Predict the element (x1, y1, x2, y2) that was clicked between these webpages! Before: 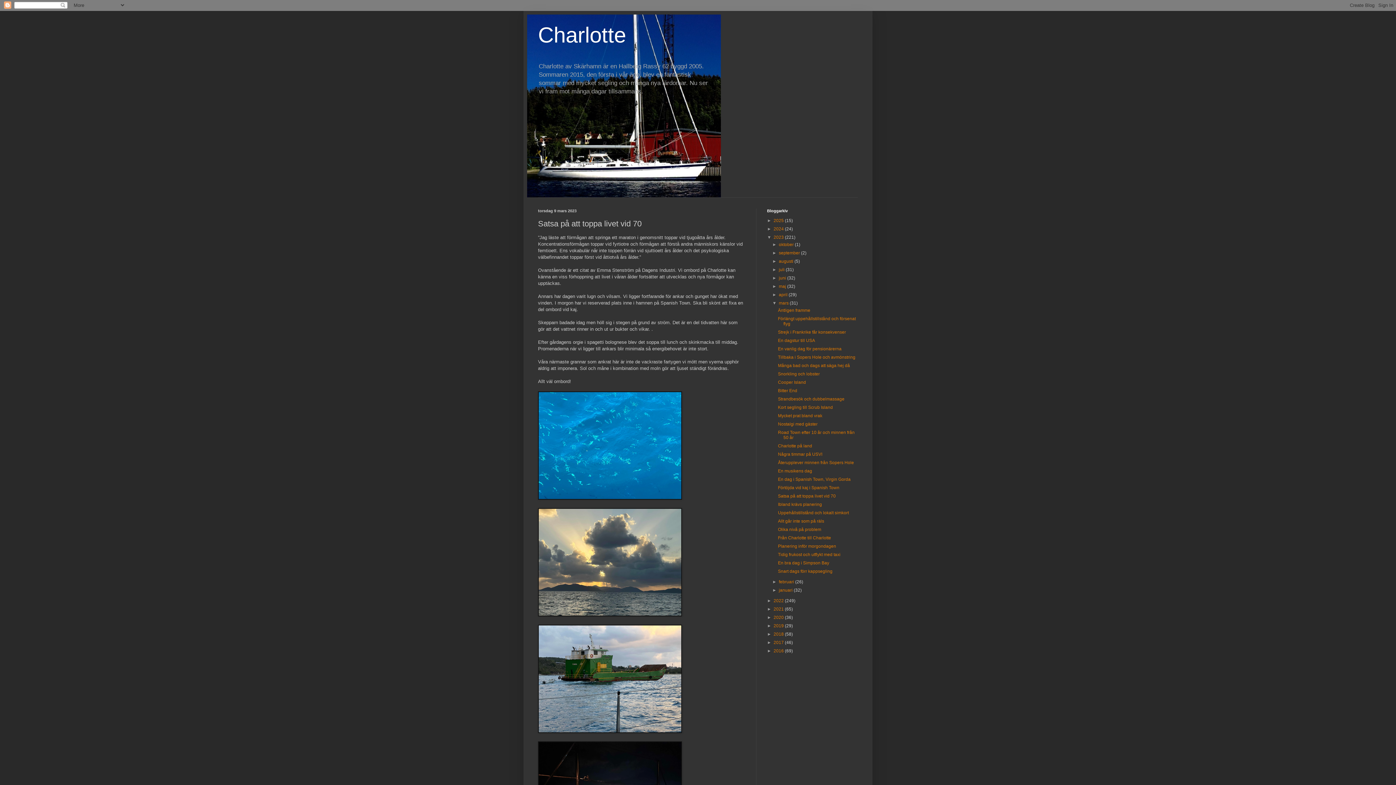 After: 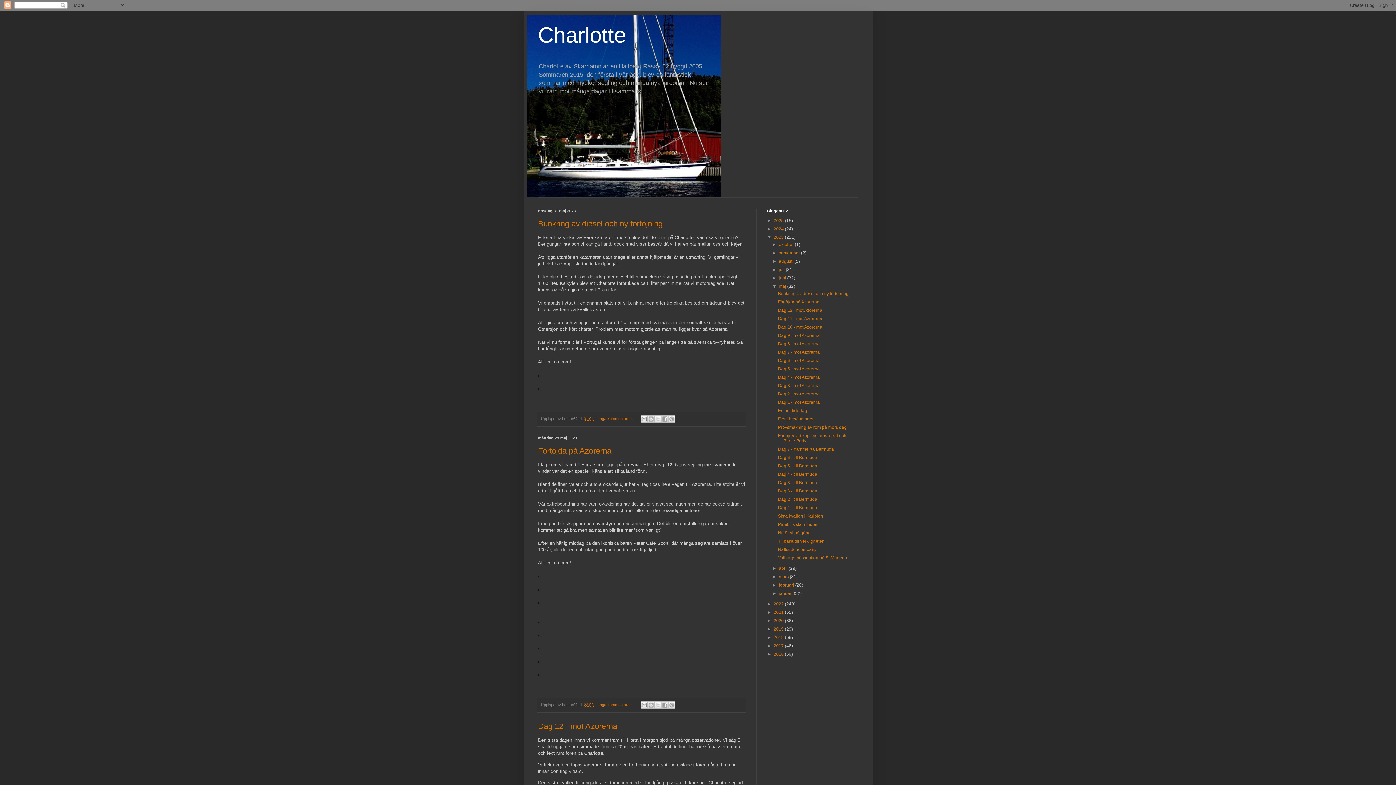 Action: label: maj  bbox: (779, 284, 787, 289)